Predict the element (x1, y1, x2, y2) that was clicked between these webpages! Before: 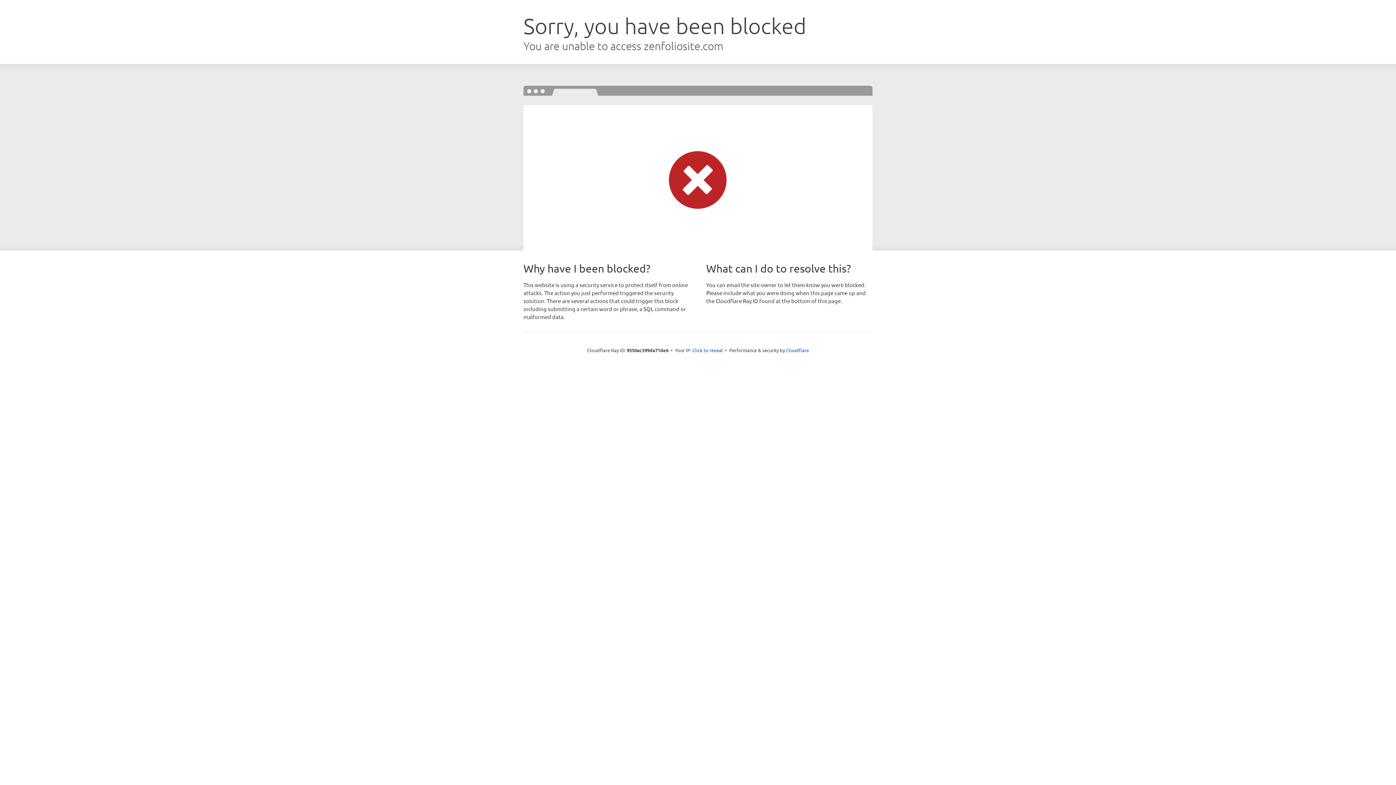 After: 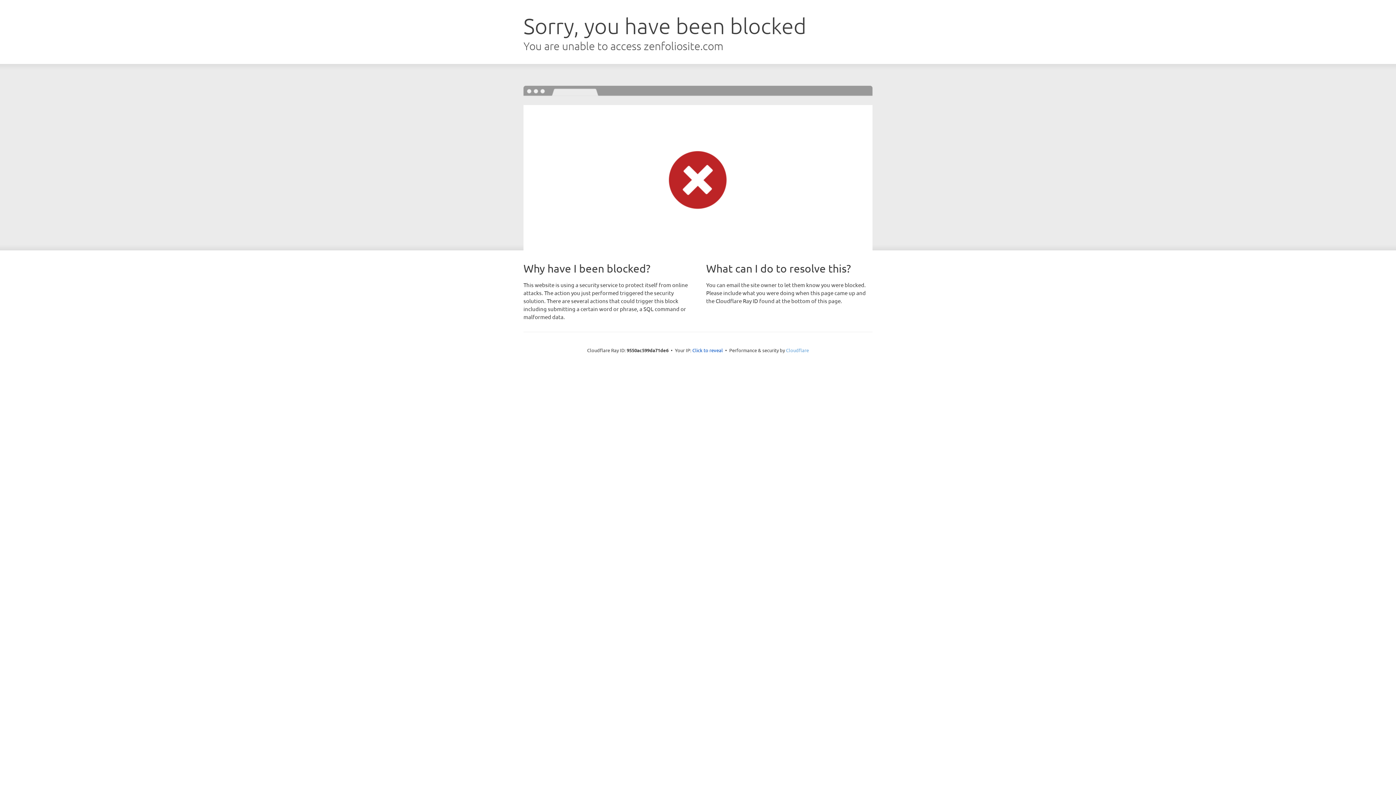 Action: label: Cloudflare bbox: (786, 347, 809, 353)